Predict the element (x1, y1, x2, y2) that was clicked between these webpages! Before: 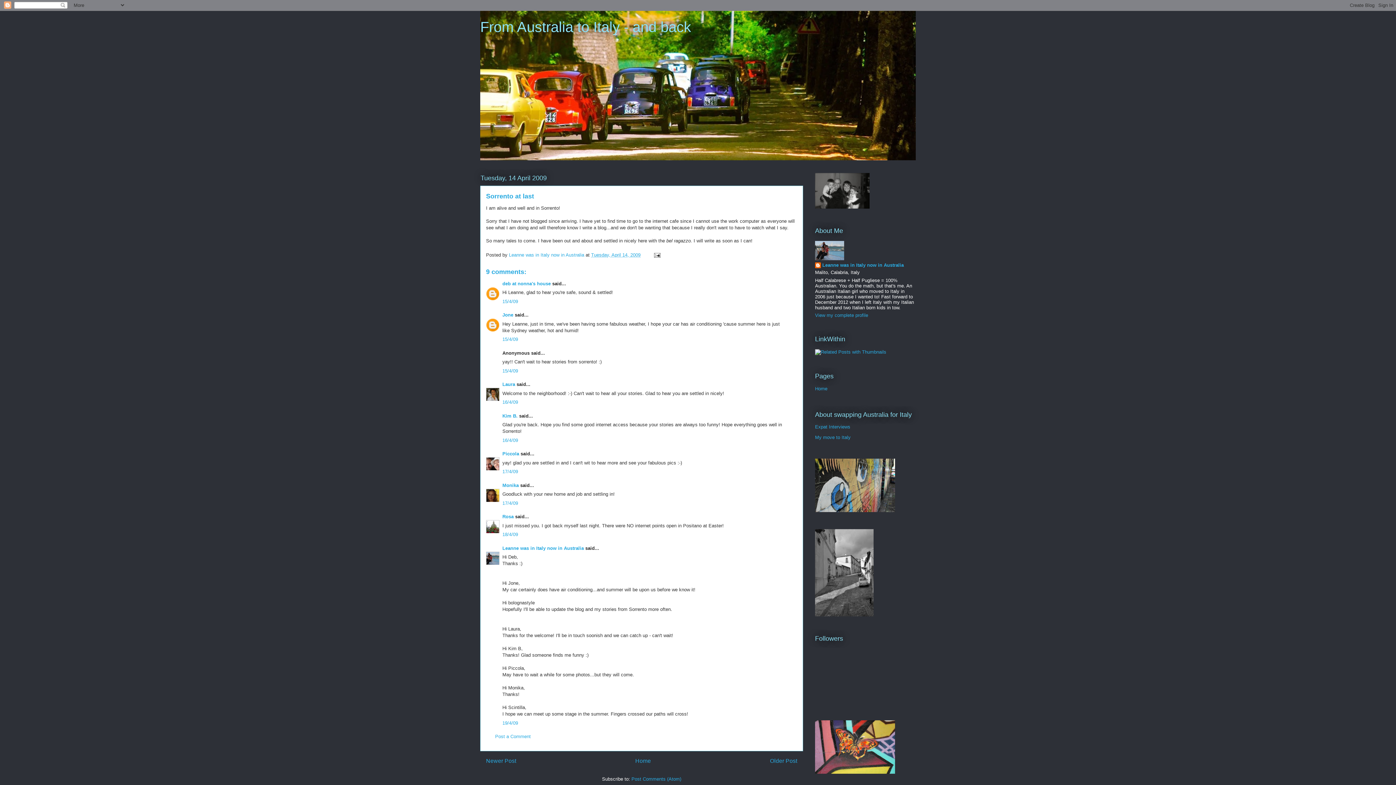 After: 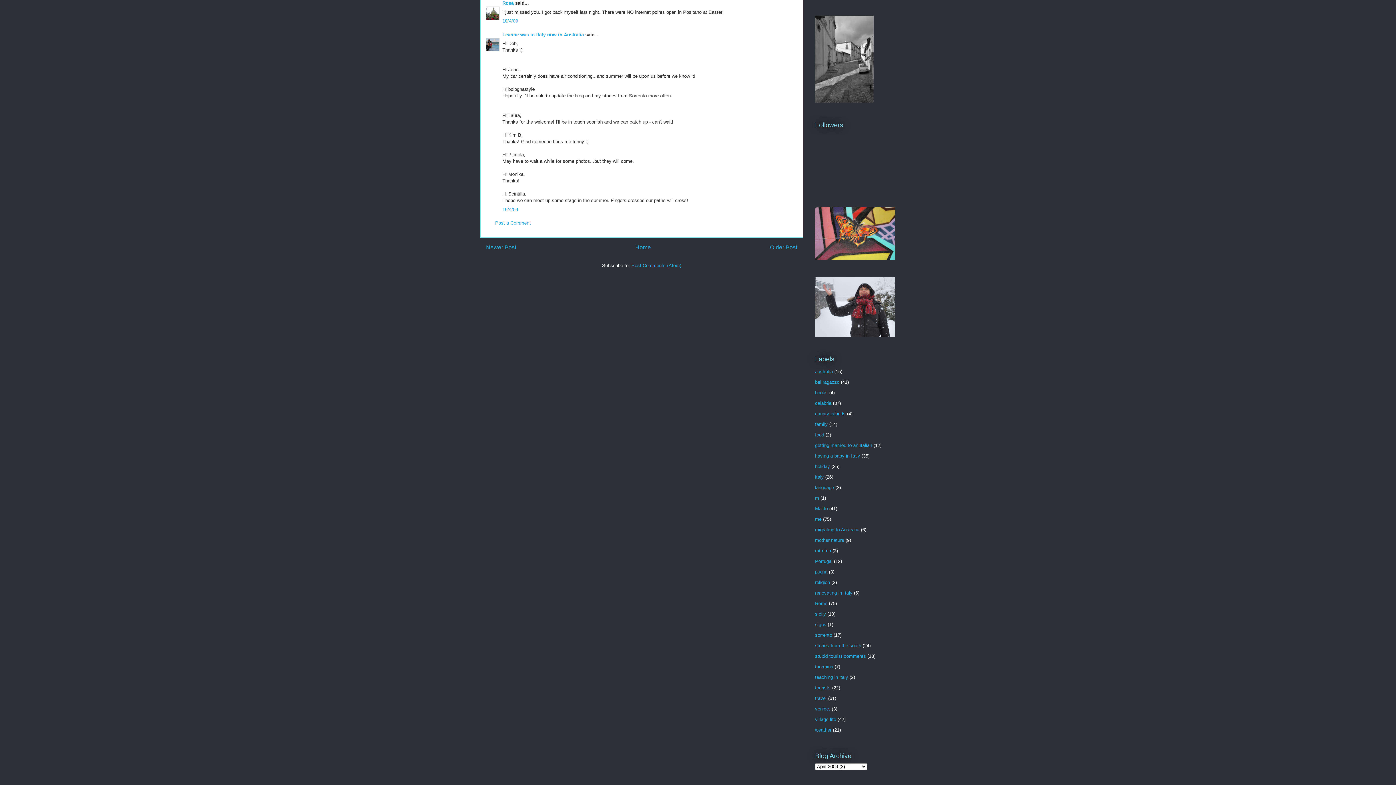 Action: label: 18/4/09 bbox: (502, 532, 518, 537)